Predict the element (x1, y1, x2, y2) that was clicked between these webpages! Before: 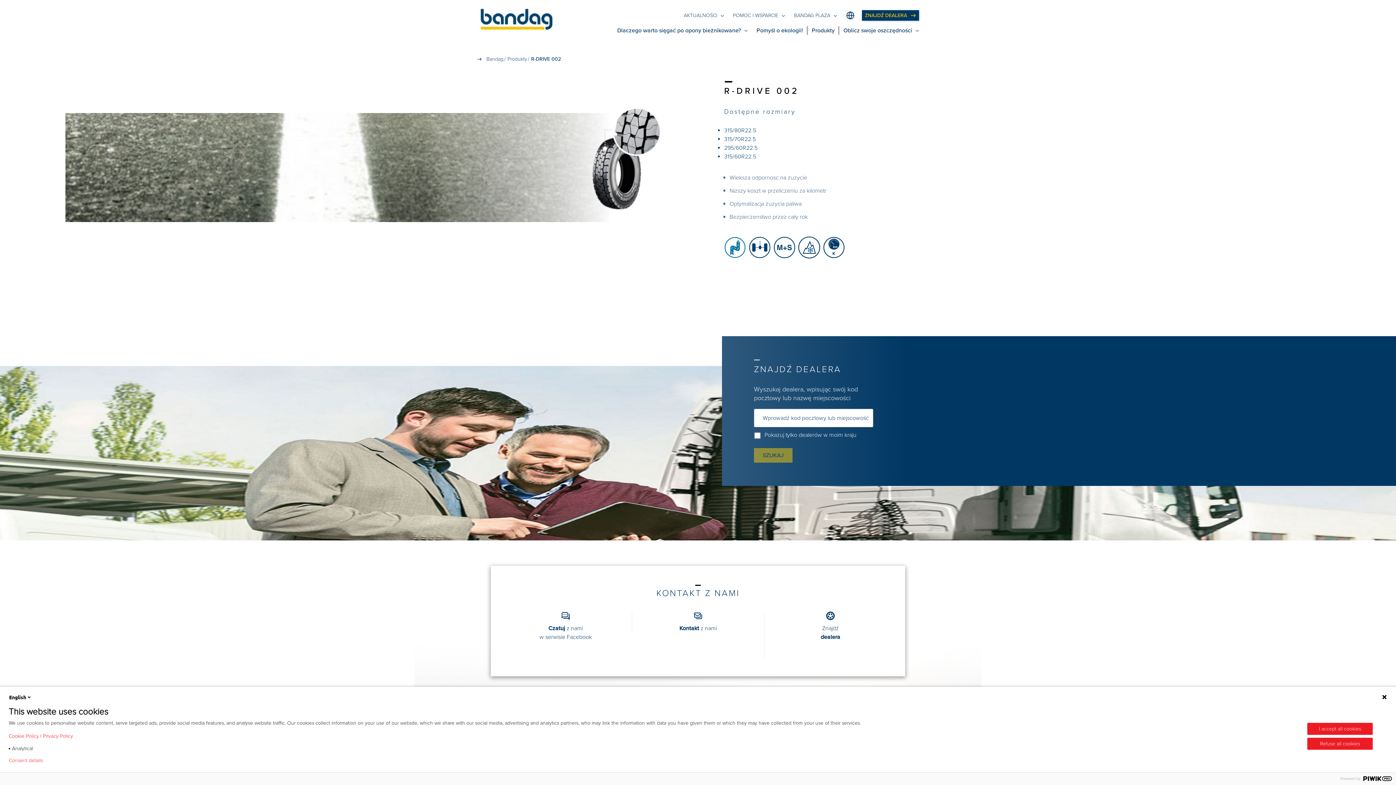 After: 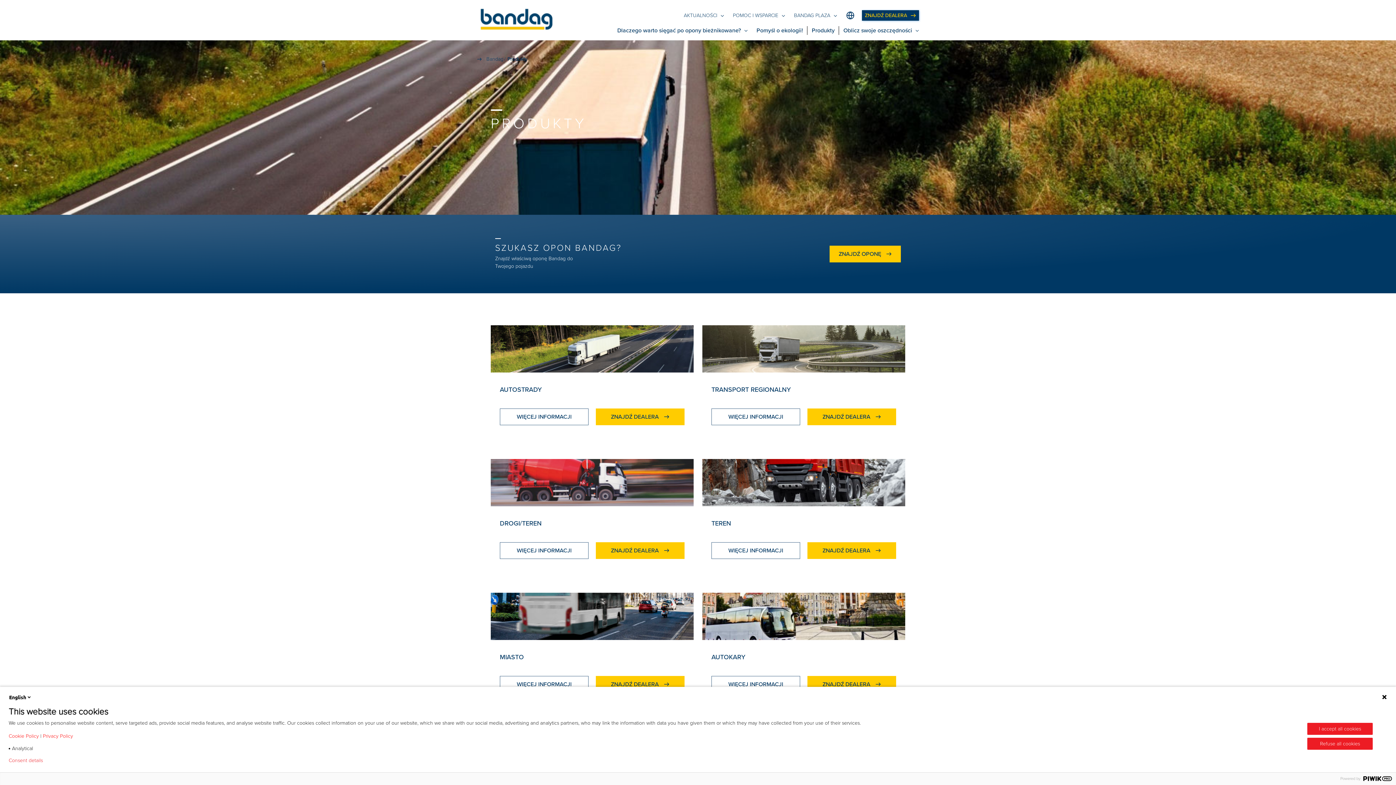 Action: label: Produkty bbox: (812, 26, 834, 34)